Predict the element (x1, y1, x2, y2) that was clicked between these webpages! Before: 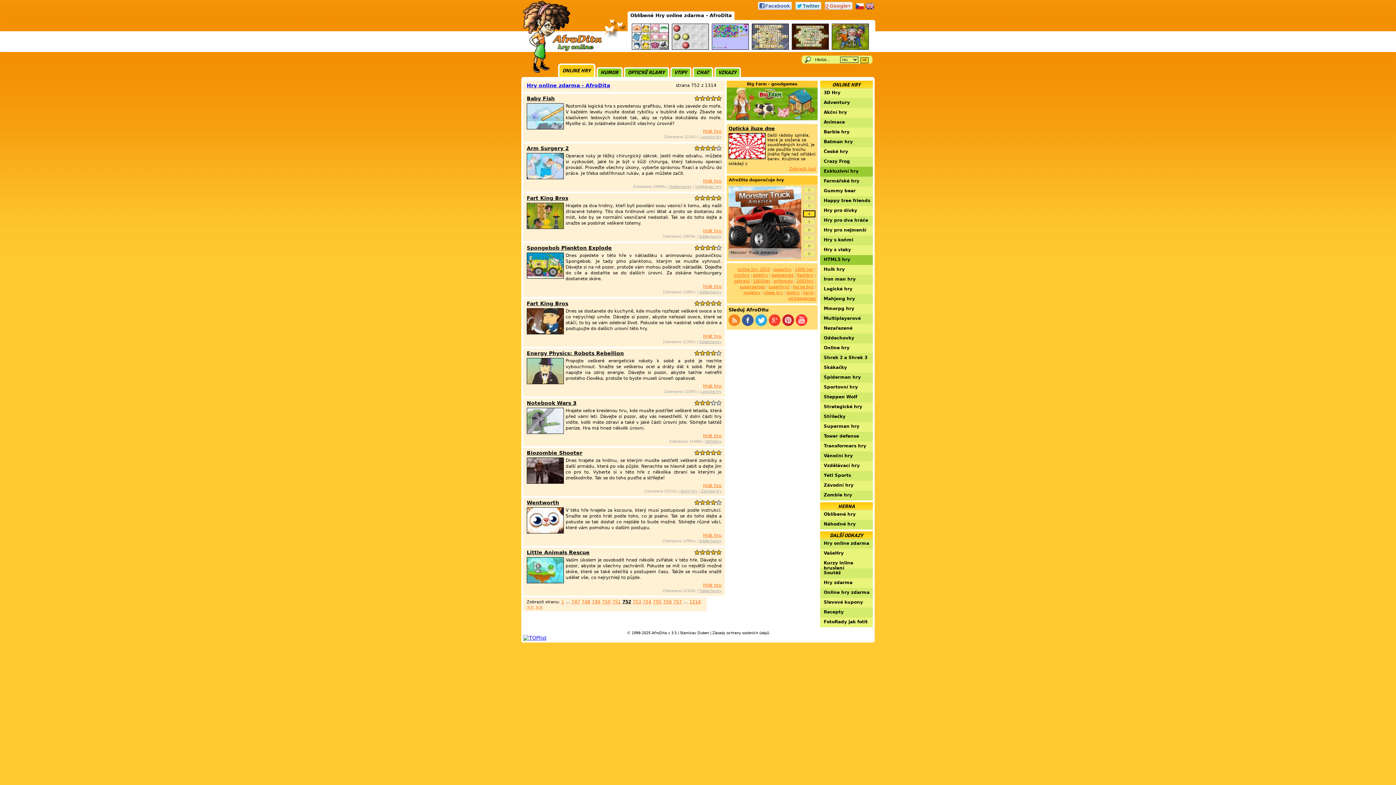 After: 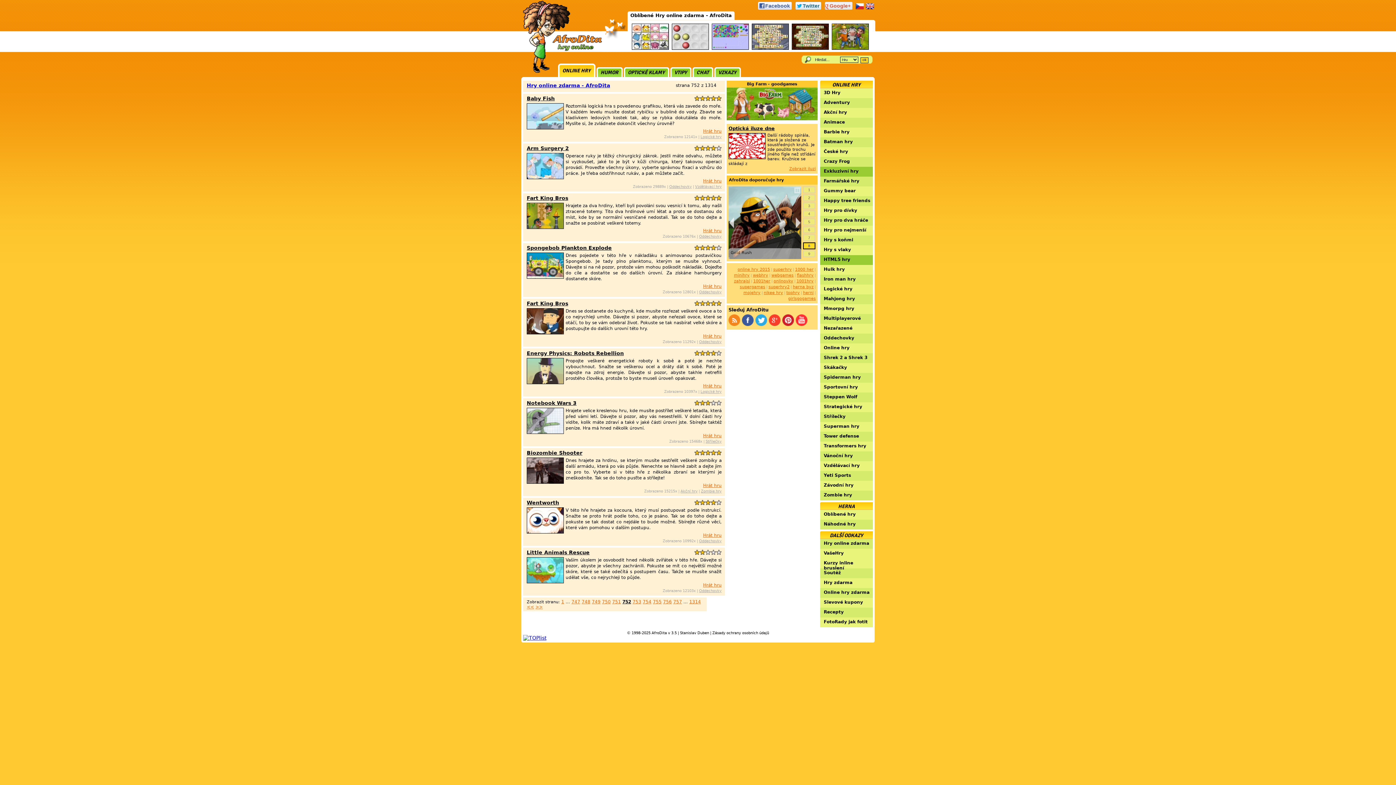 Action: bbox: (700, 549, 705, 555)